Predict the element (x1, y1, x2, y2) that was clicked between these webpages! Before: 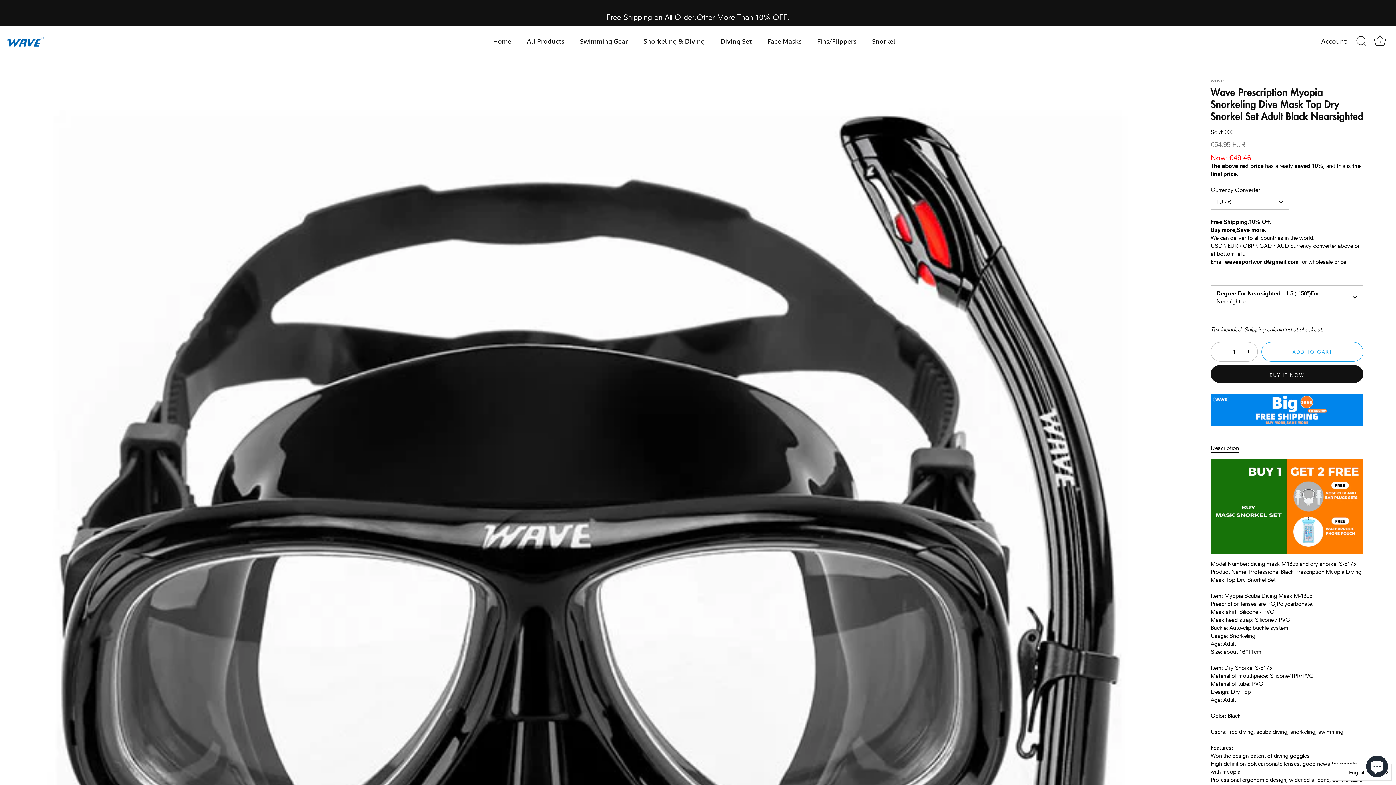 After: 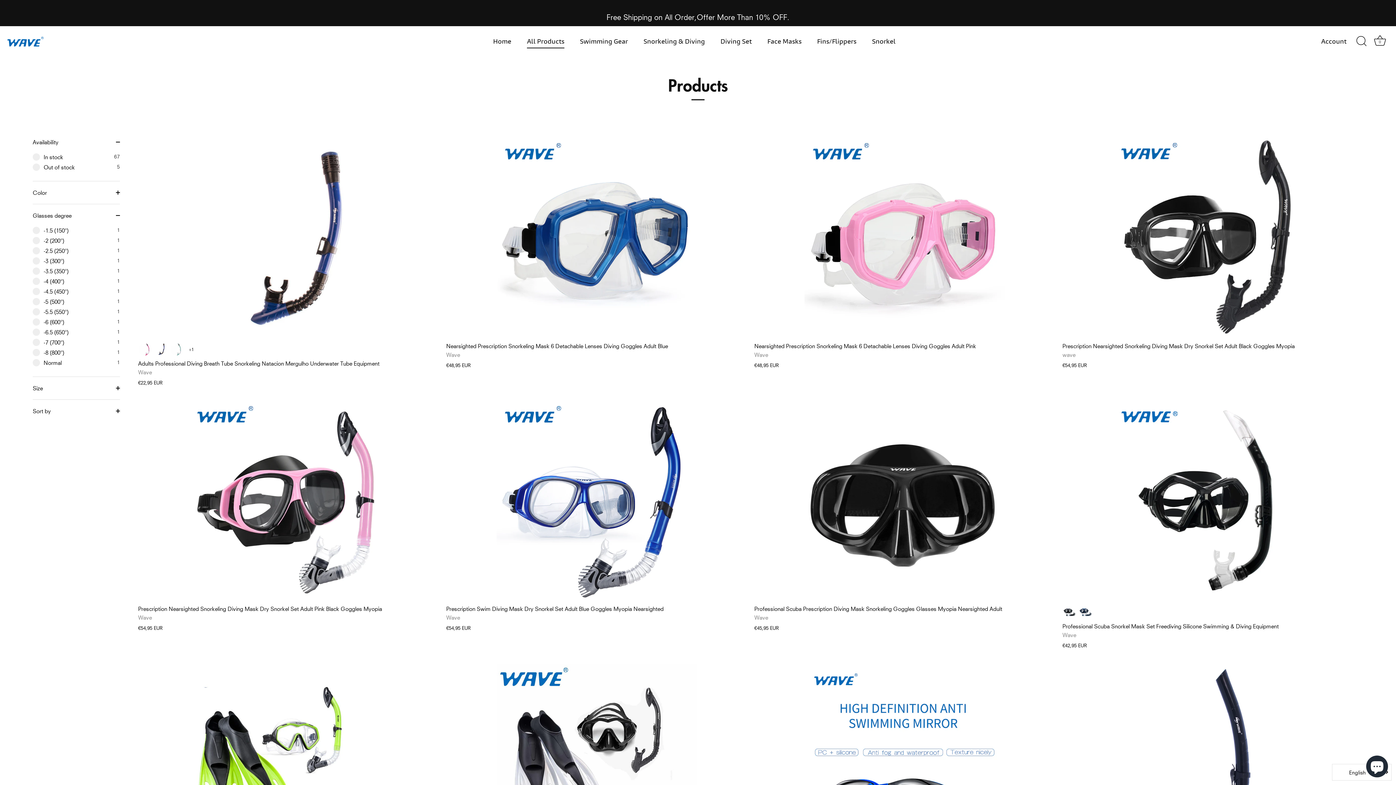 Action: label: All Products bbox: (519, 34, 571, 48)